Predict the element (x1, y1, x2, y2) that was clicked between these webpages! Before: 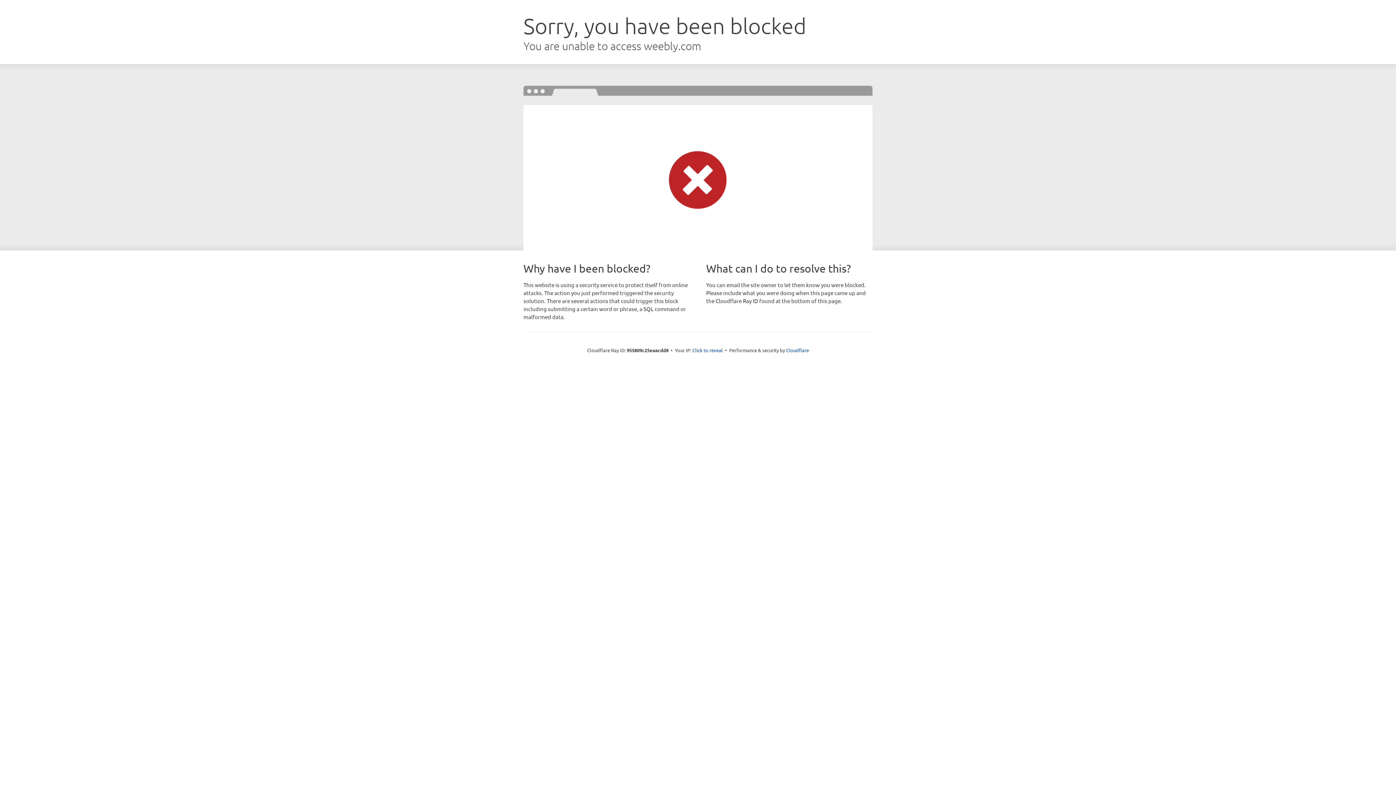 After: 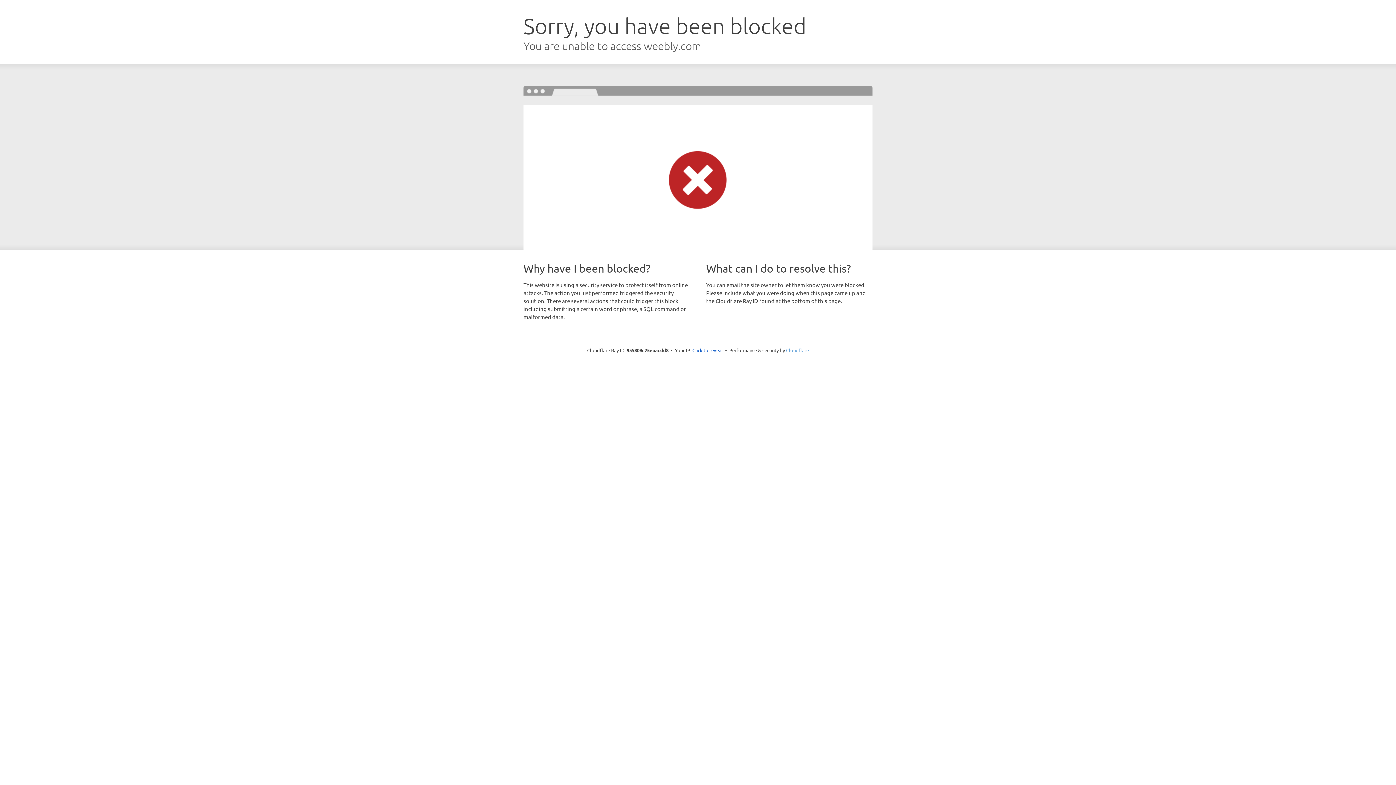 Action: label: Cloudflare bbox: (786, 347, 809, 353)